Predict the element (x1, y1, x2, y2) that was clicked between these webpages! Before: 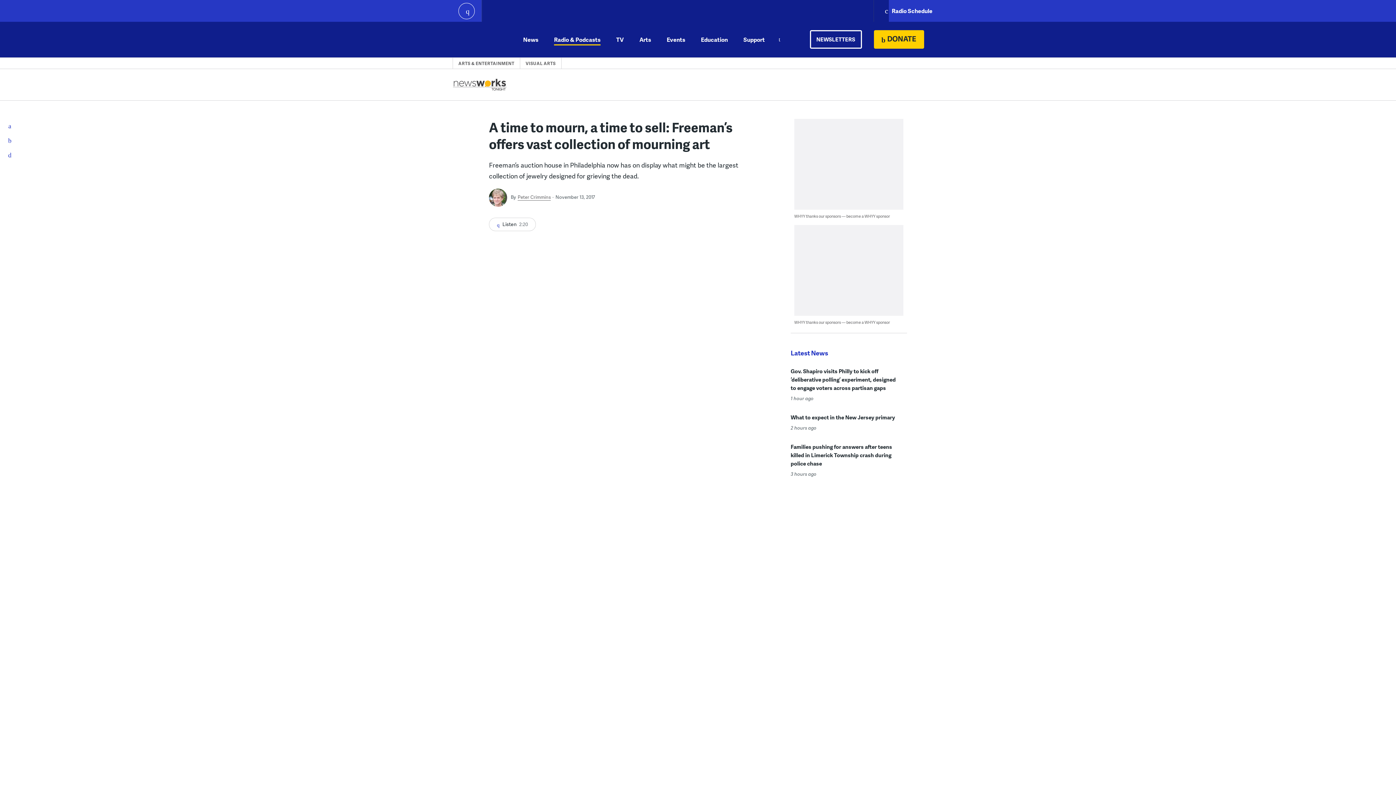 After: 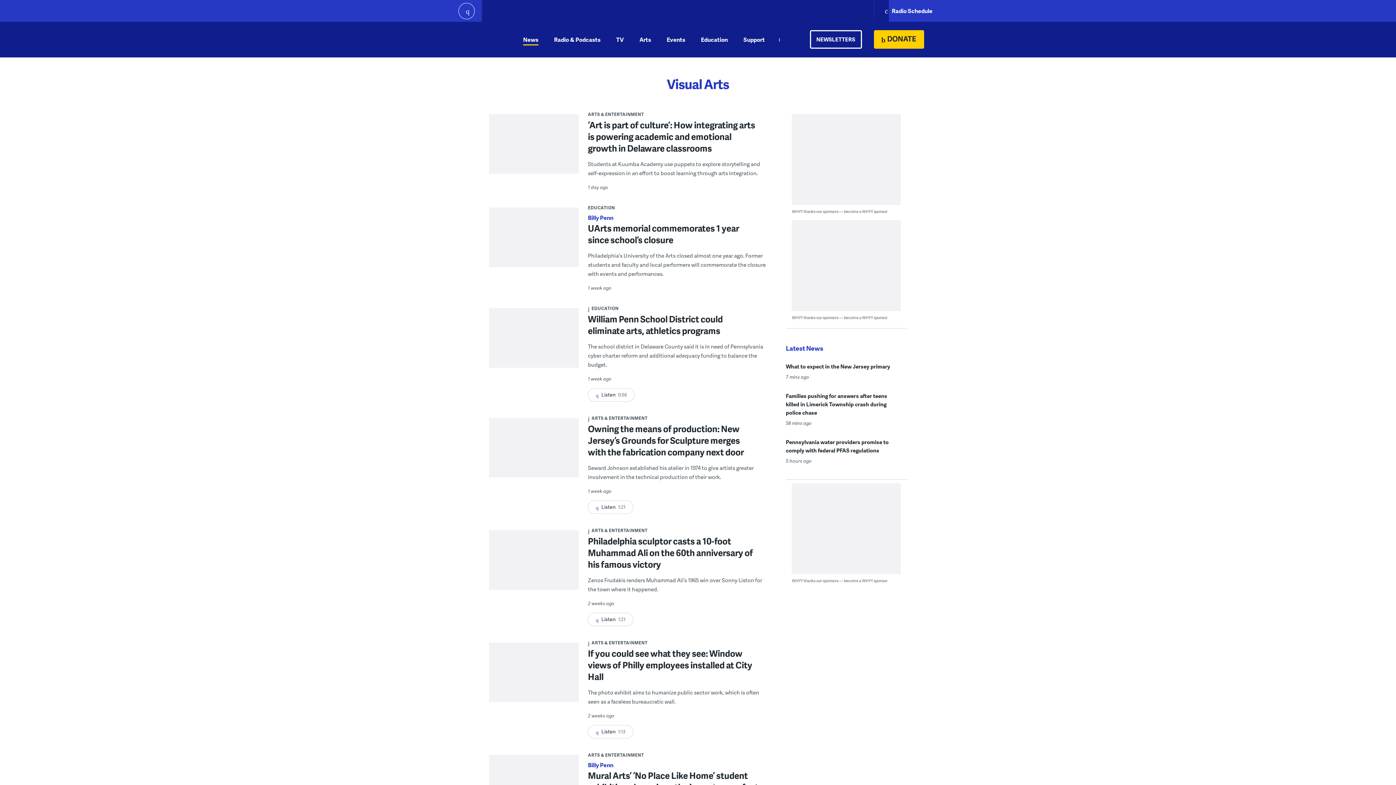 Action: bbox: (525, 59, 555, 67) label: VISUAL ARTS